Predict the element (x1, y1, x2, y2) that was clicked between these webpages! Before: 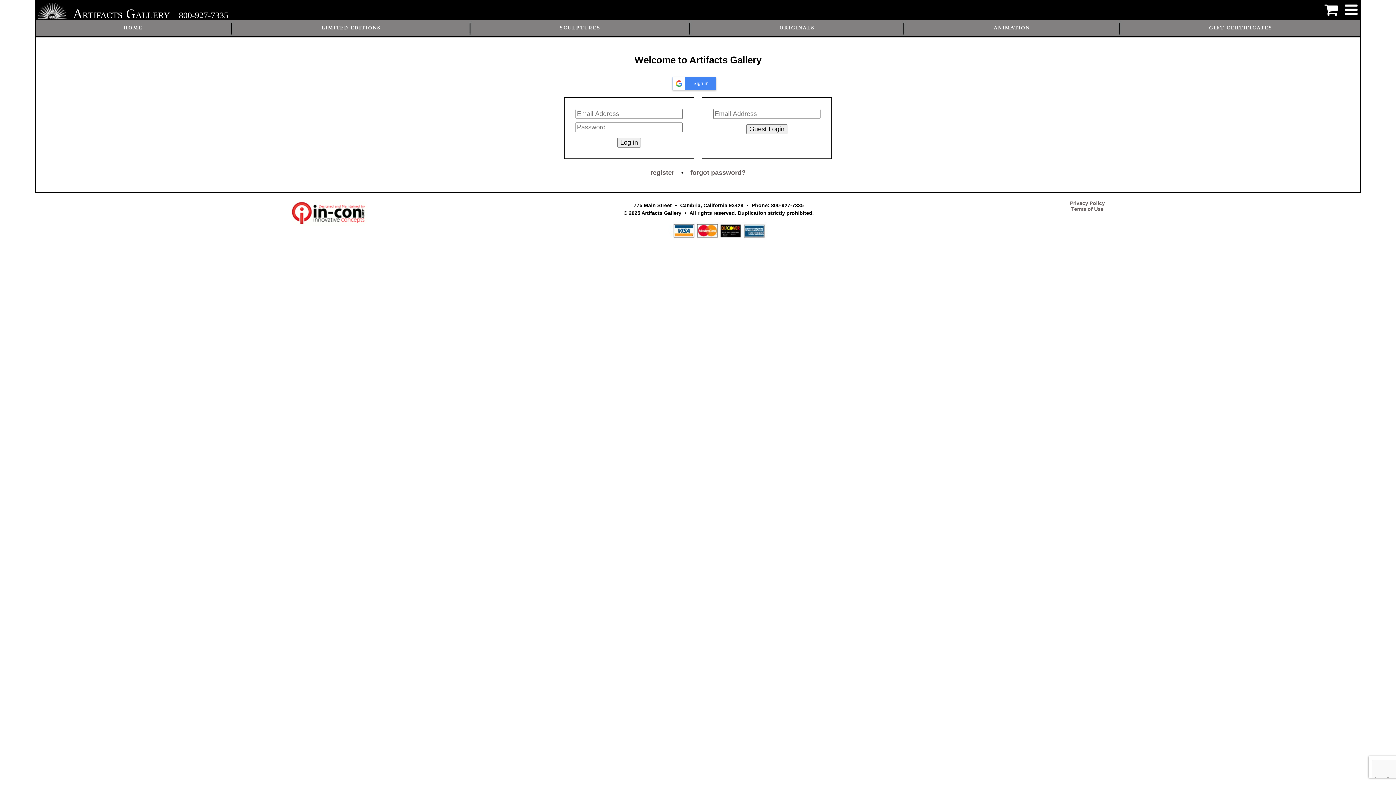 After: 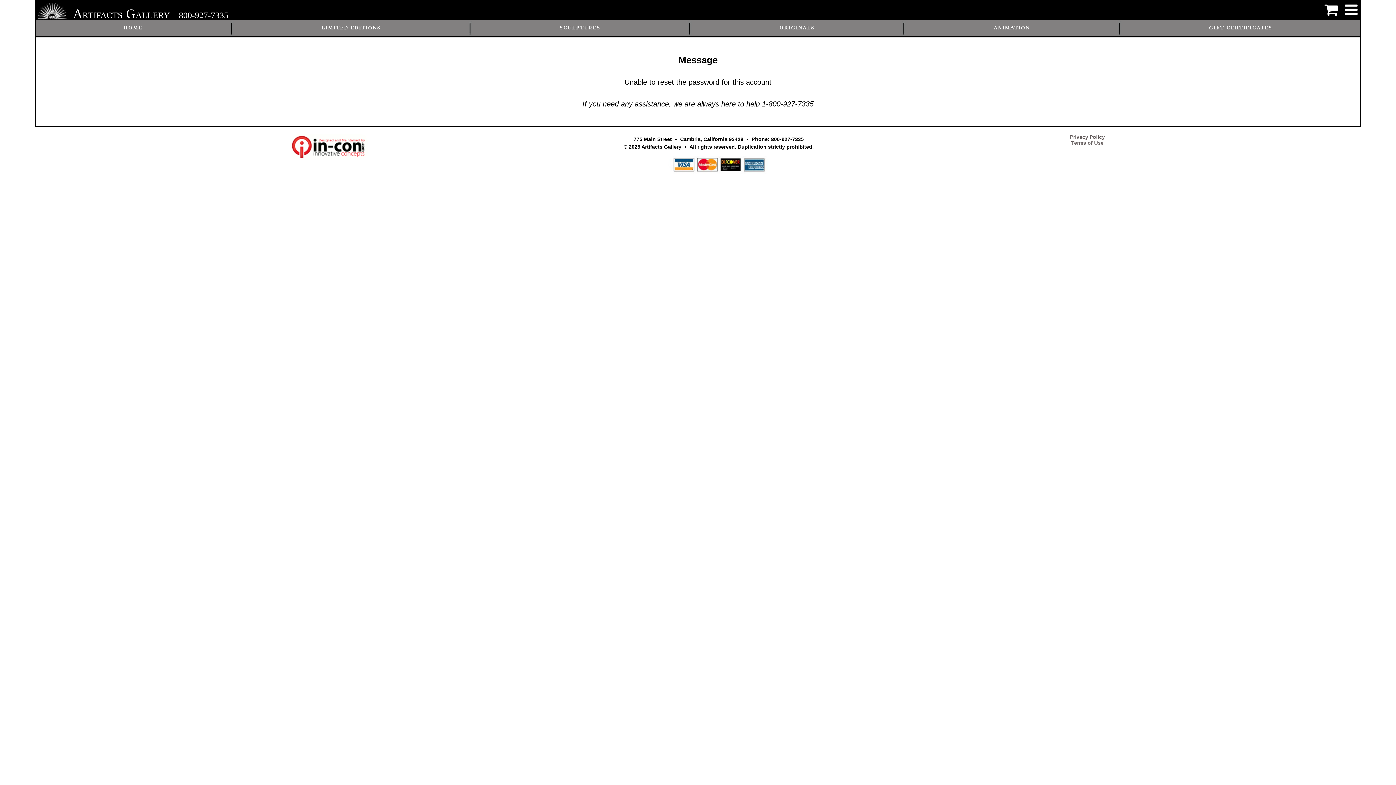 Action: label: Log in bbox: (617, 137, 641, 147)